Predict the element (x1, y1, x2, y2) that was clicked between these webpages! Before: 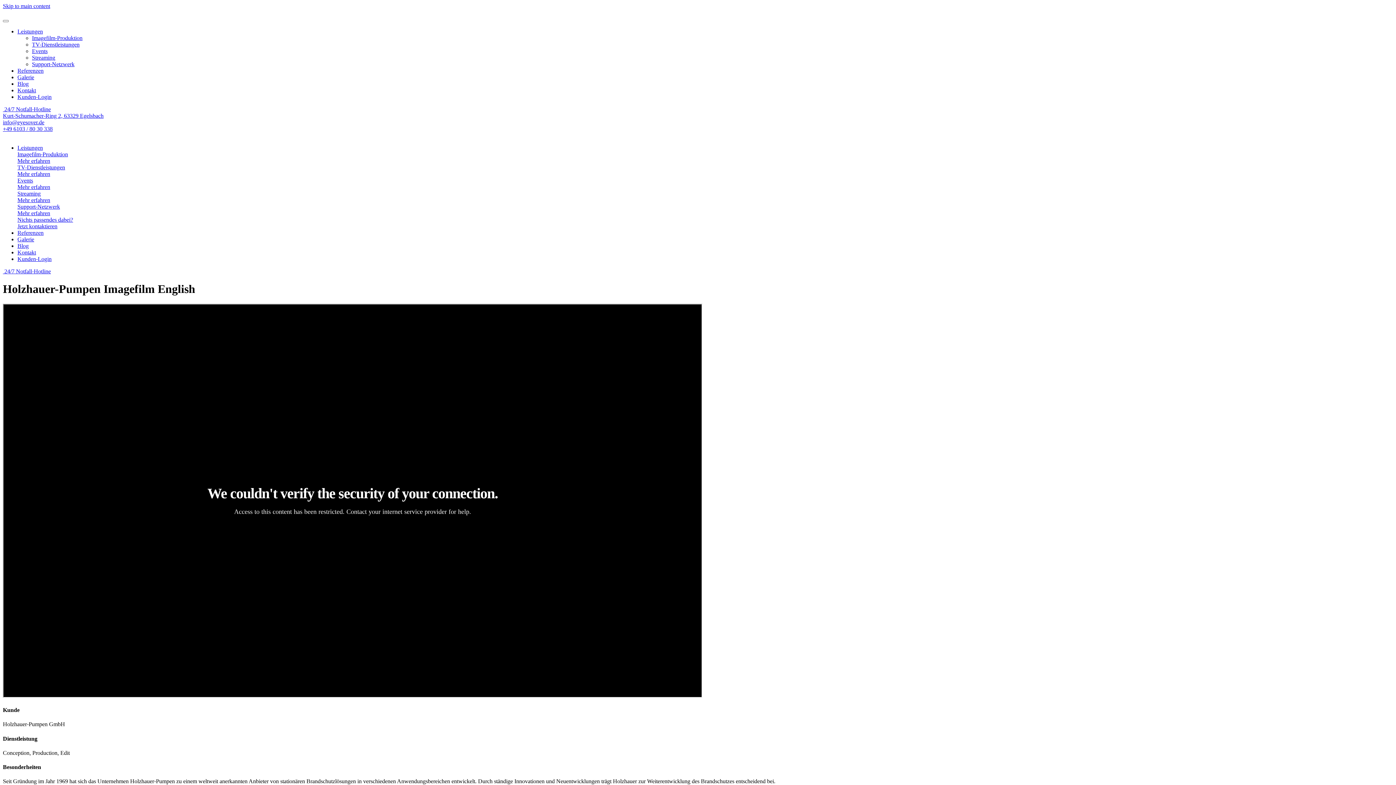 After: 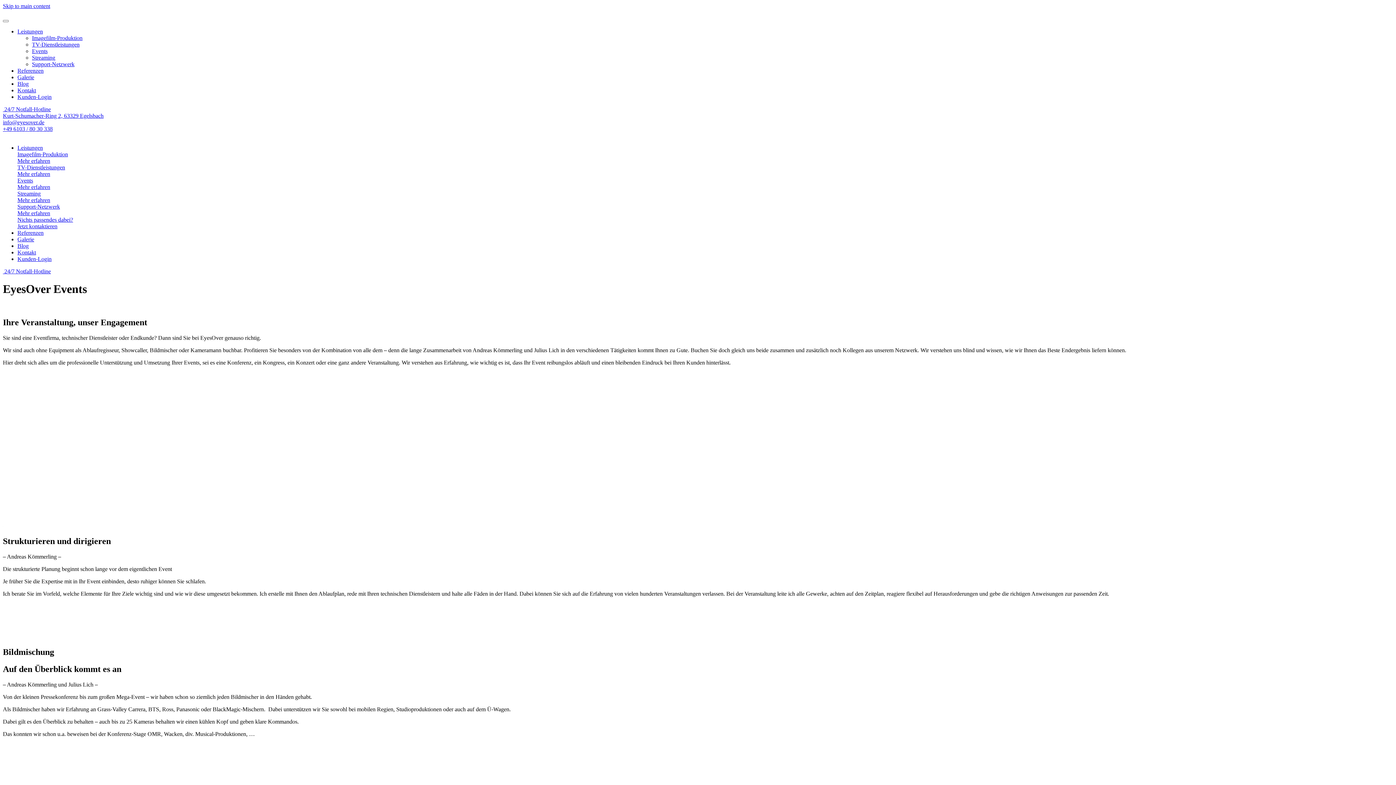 Action: label: Events
Mehr erfahren bbox: (17, 177, 1393, 190)